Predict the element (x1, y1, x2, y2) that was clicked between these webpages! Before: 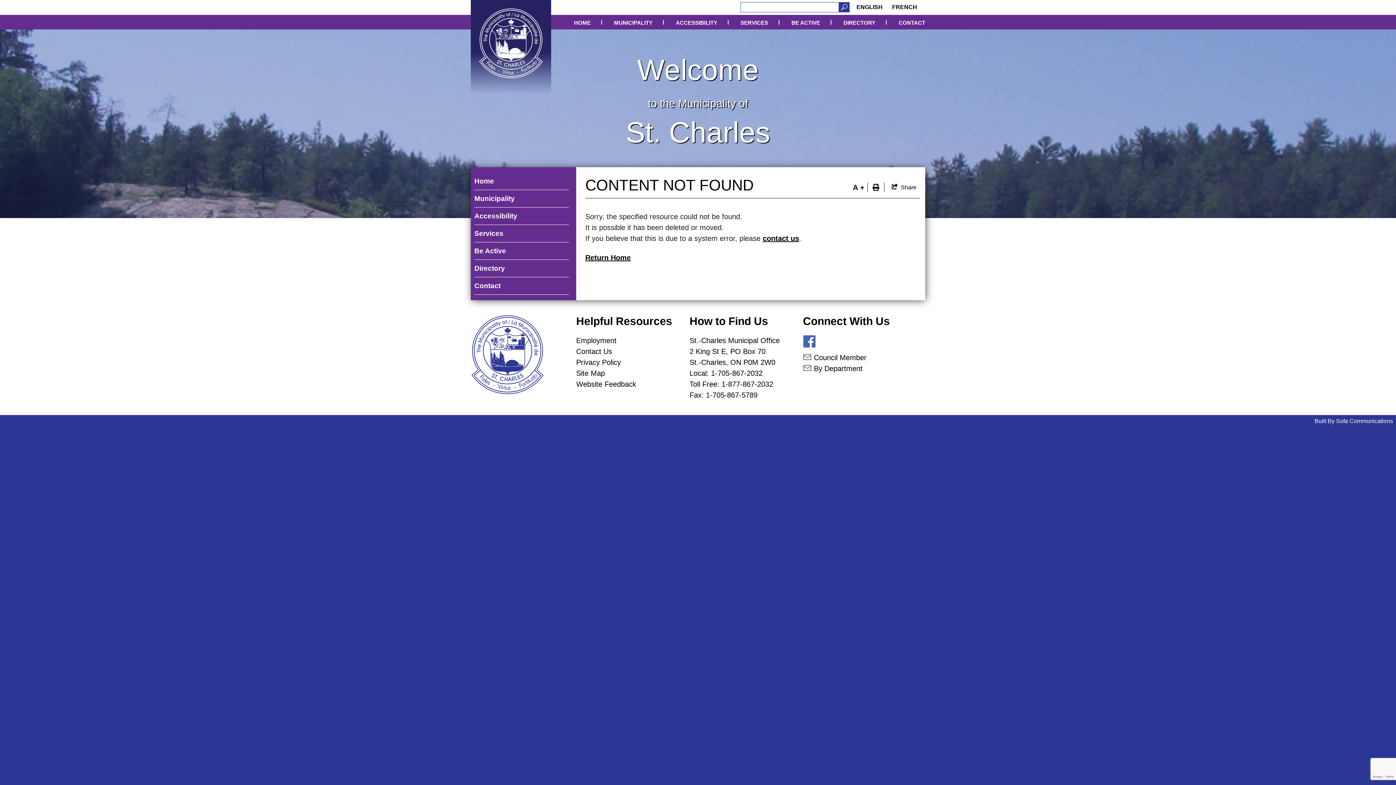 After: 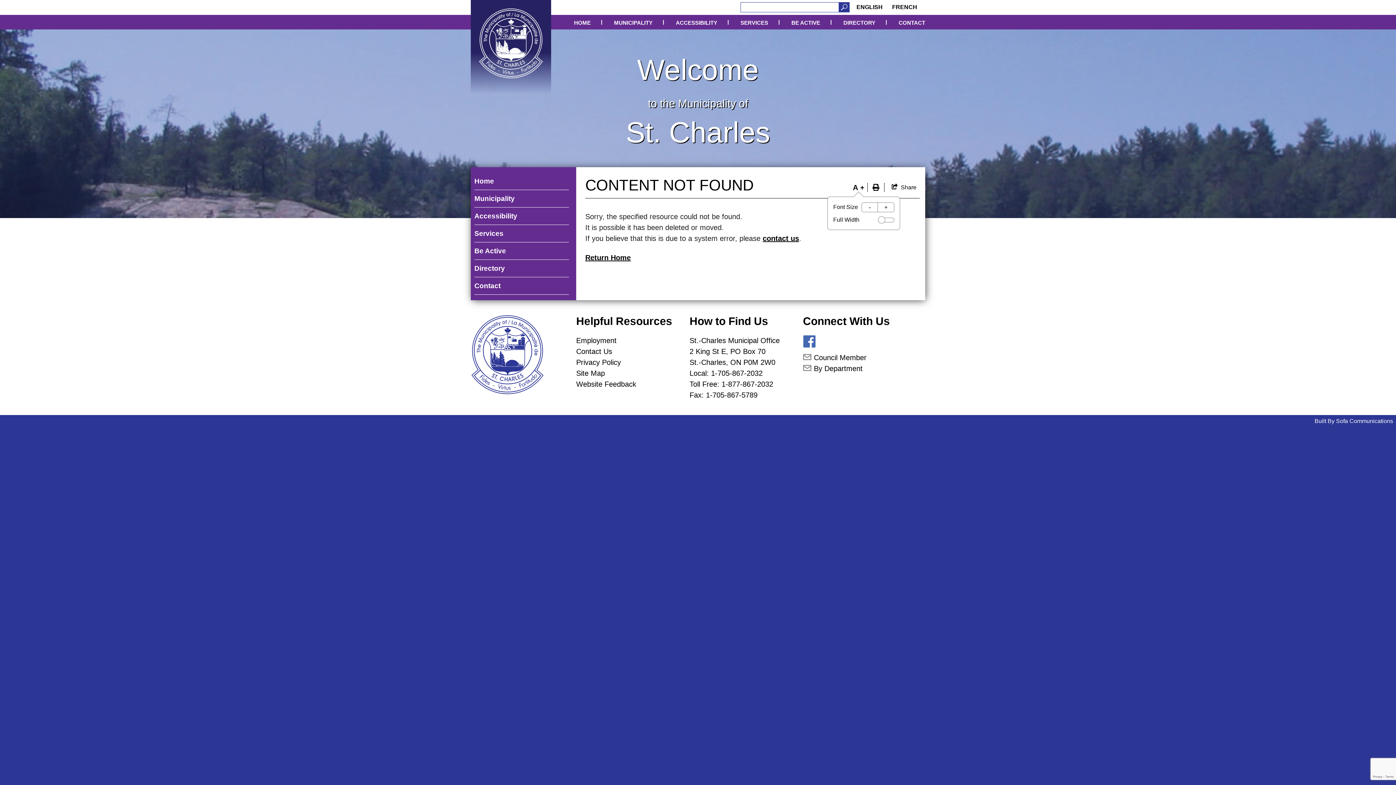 Action: bbox: (850, 182, 868, 192) label: A +